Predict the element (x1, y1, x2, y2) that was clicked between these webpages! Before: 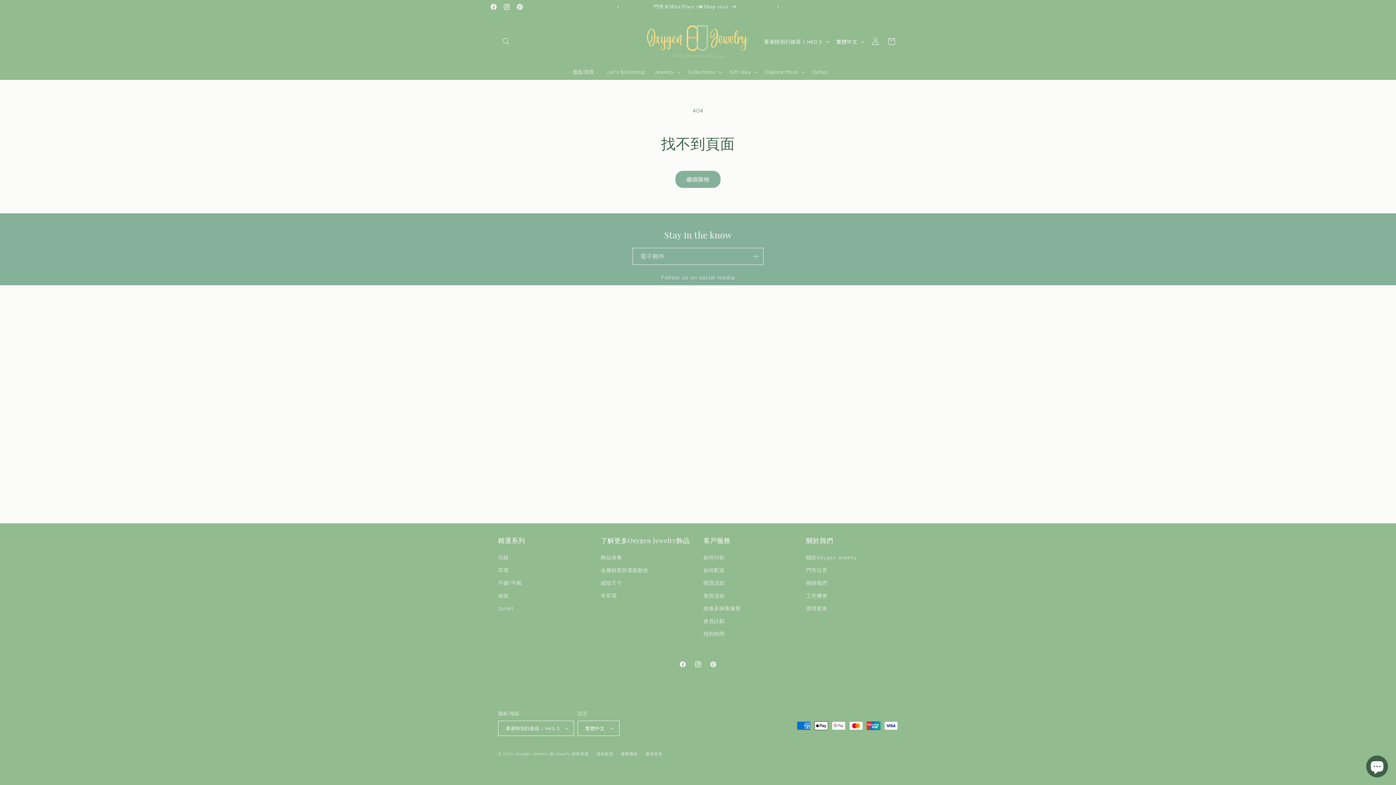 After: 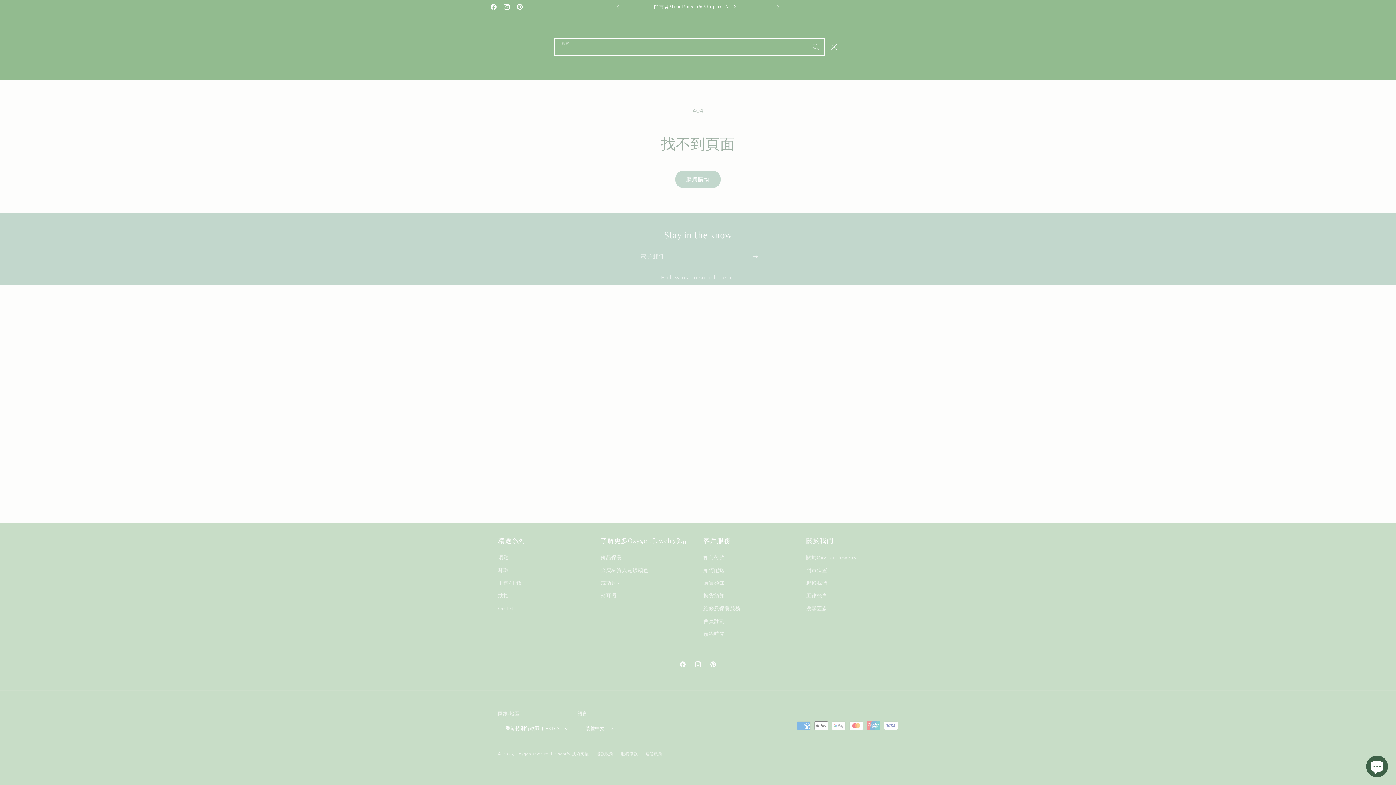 Action: bbox: (498, 33, 514, 49) label: 搜尋